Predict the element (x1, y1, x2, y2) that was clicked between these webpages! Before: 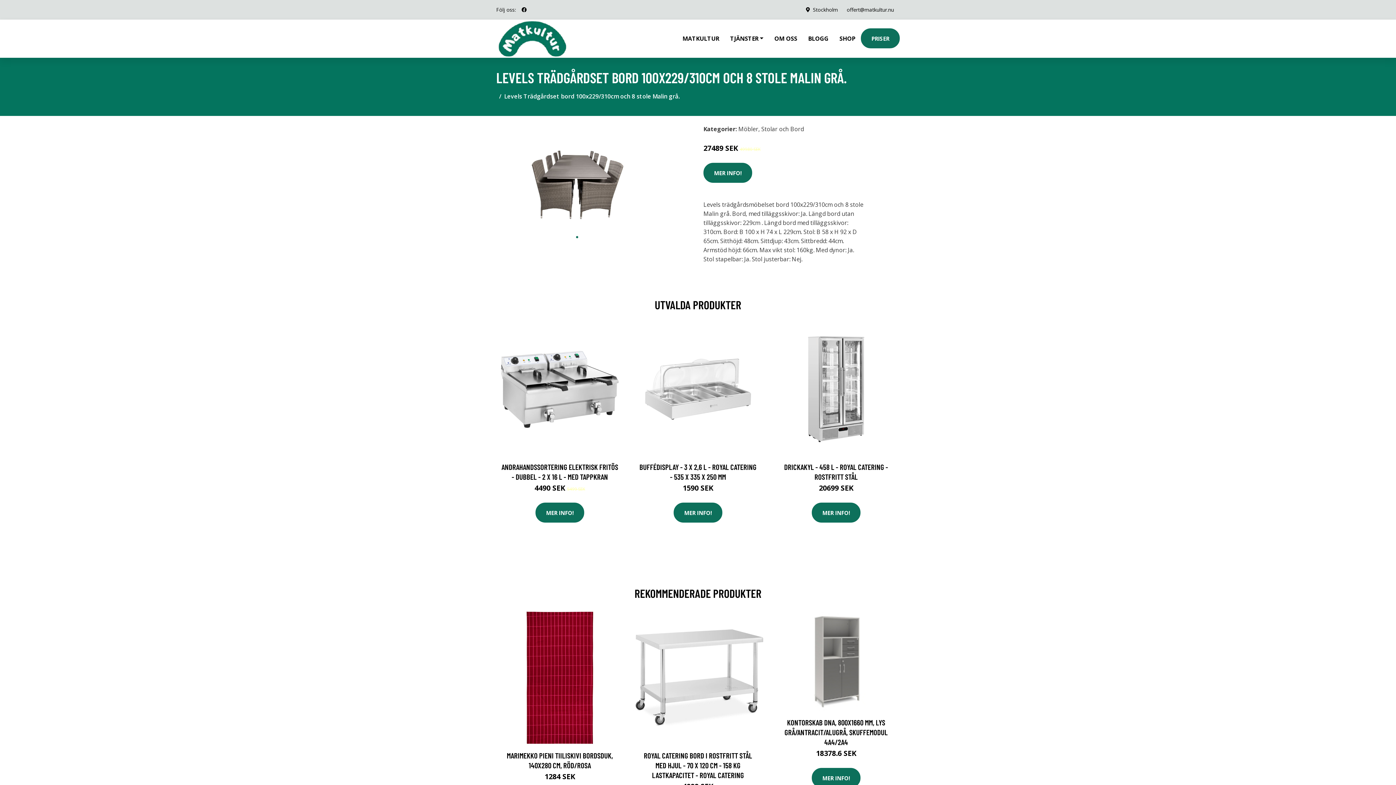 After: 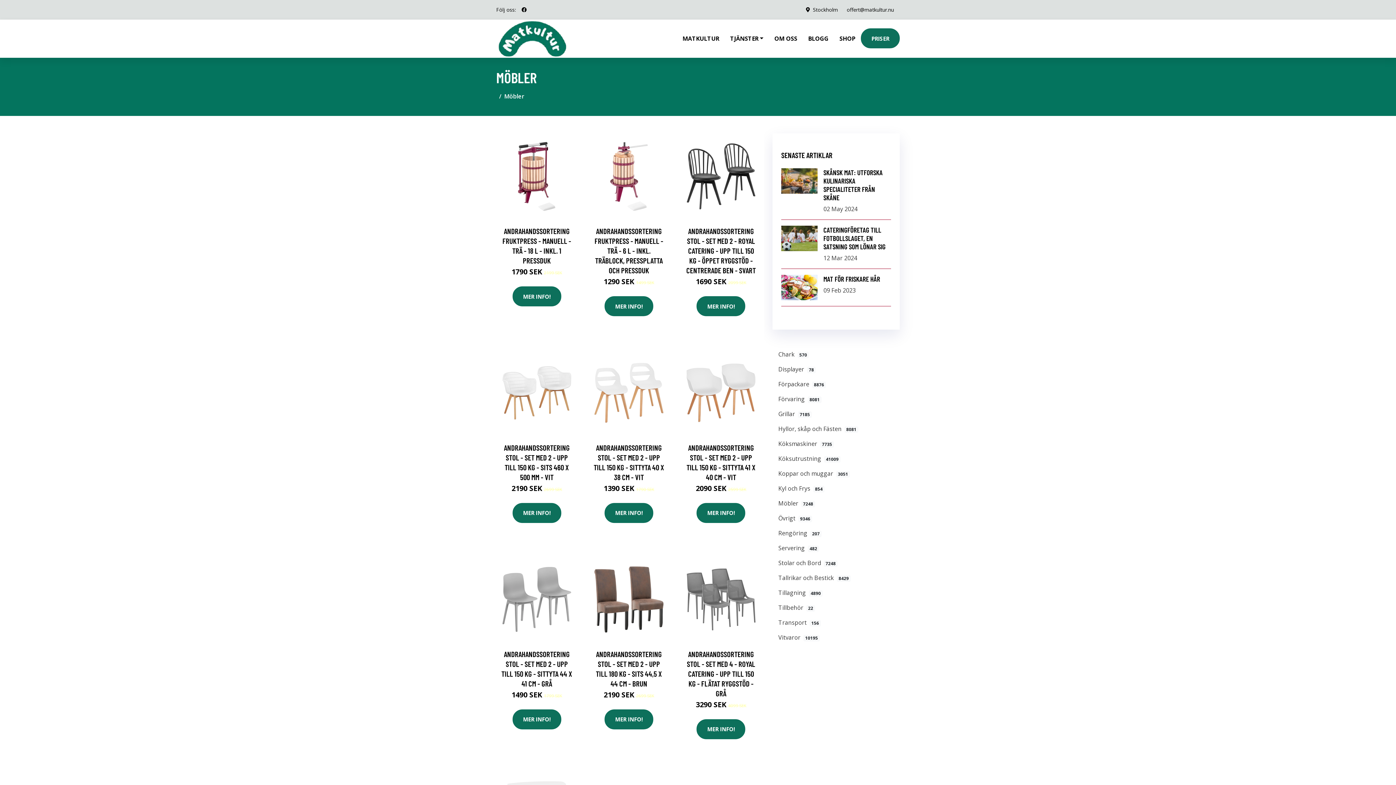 Action: label: Möbler bbox: (738, 125, 758, 133)